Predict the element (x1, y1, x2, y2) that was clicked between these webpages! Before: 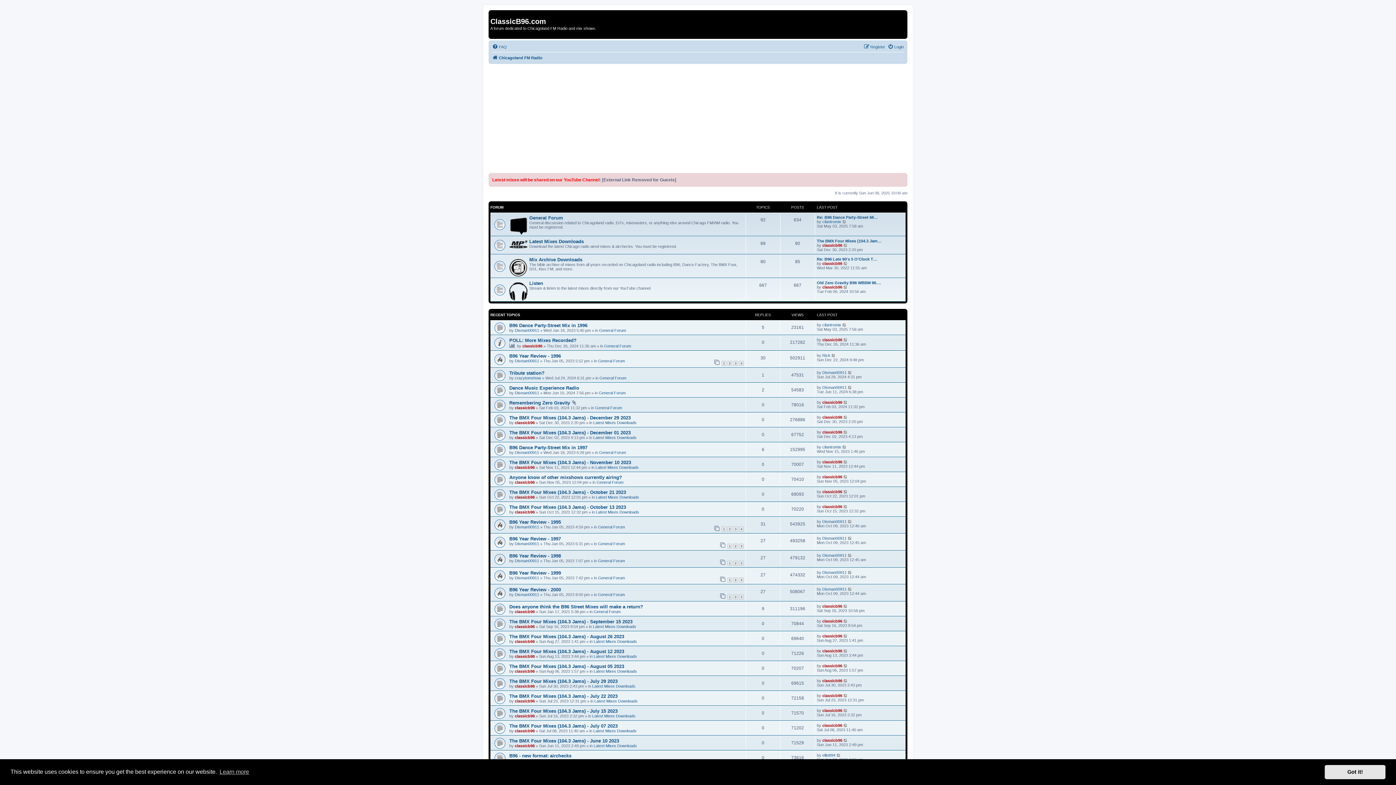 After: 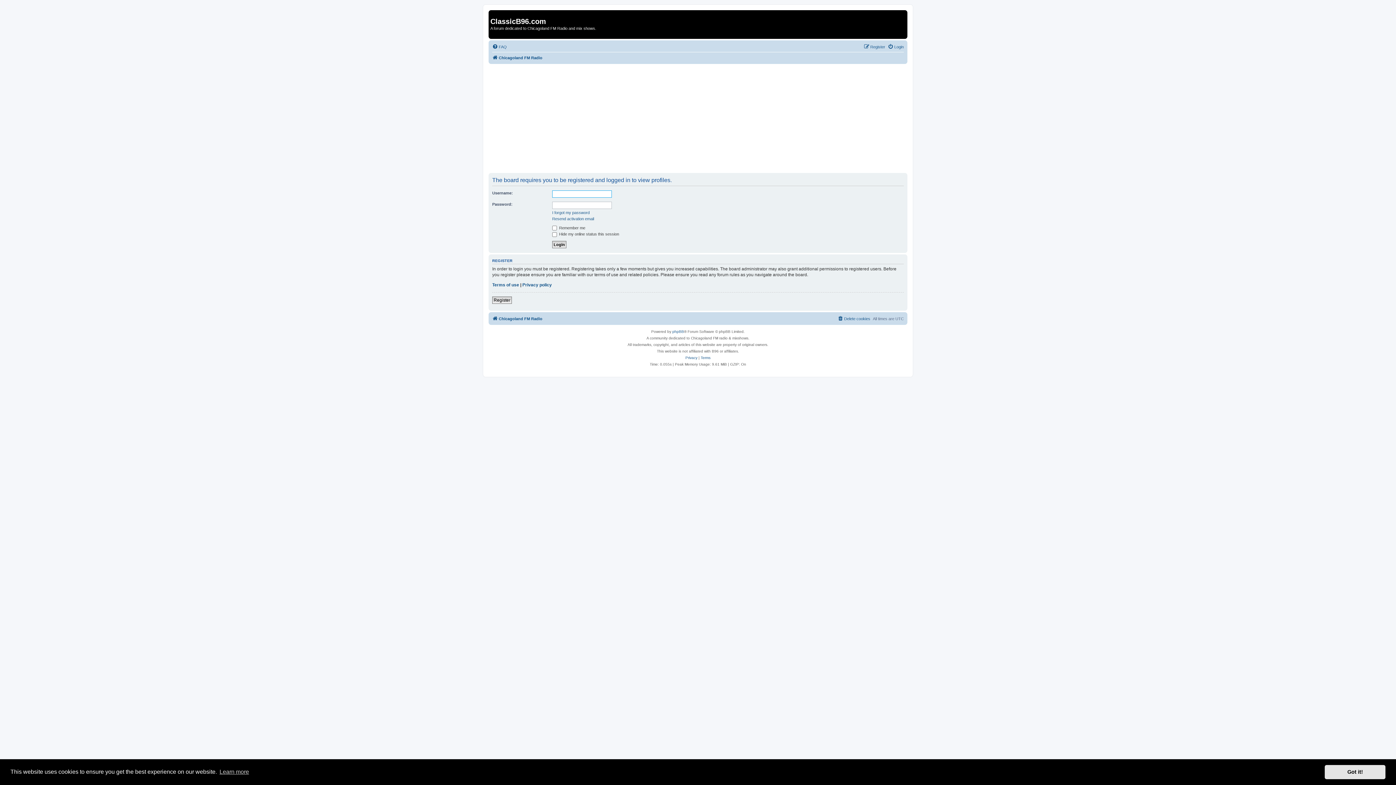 Action: label: classicb96 bbox: (514, 510, 534, 514)